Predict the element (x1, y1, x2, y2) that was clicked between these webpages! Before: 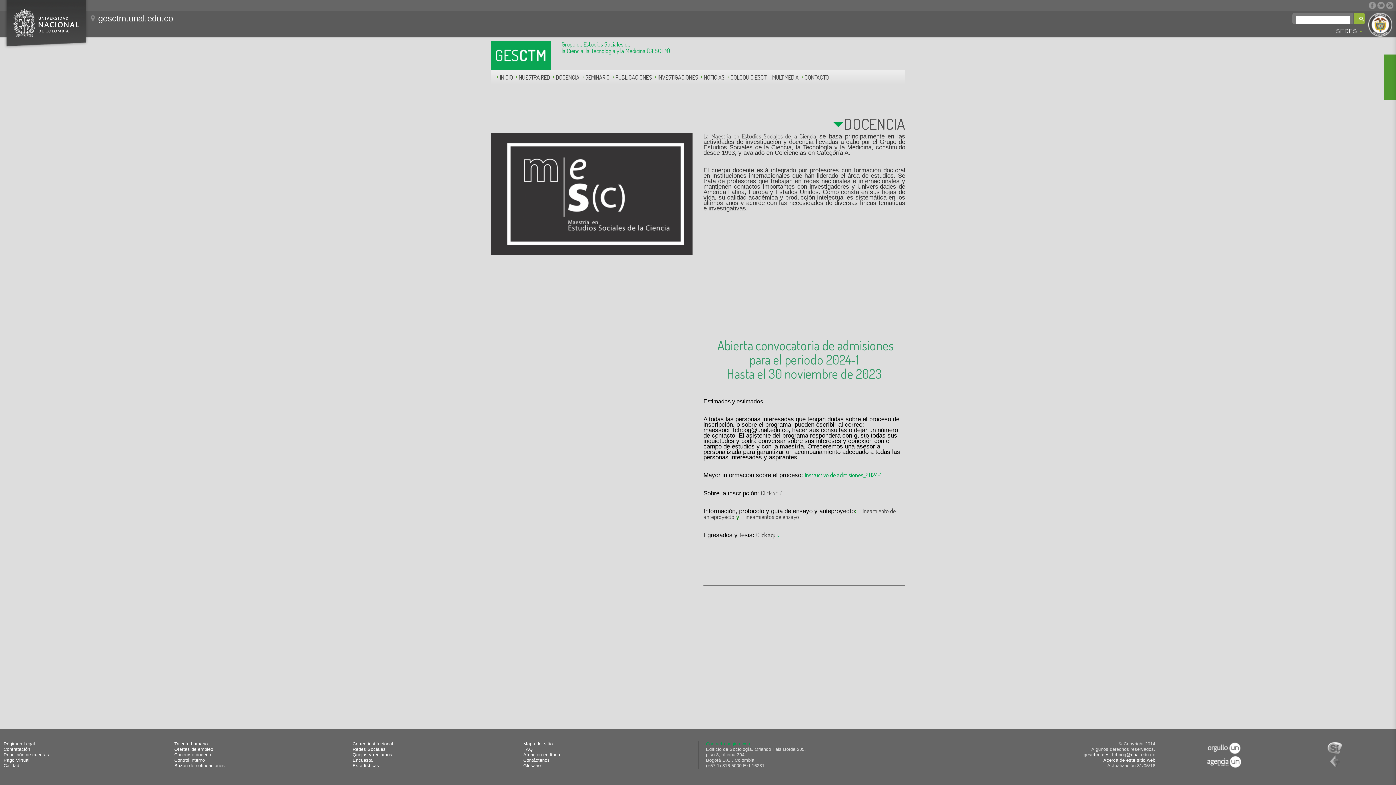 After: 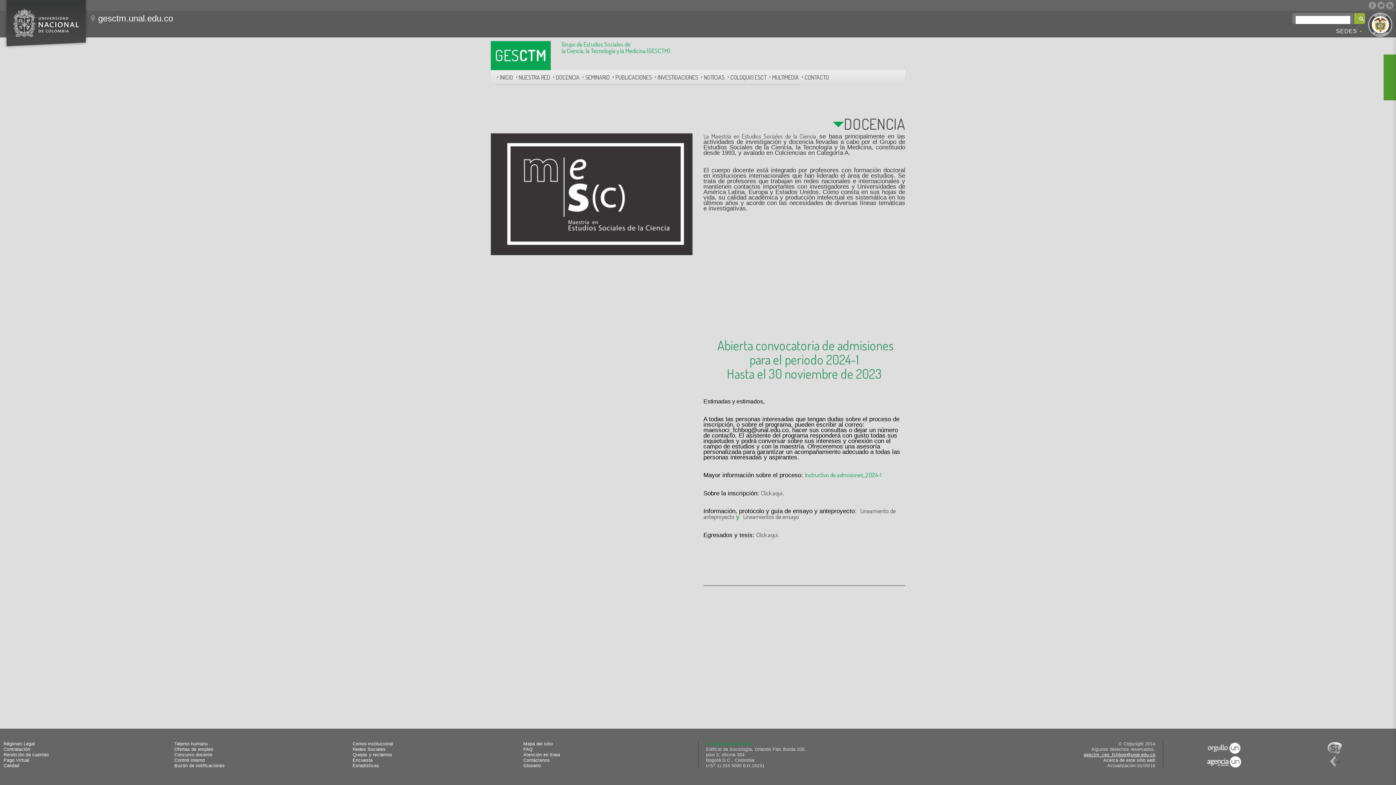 Action: label: gesctm_ces_fchbog@unal.edu.co bbox: (1083, 752, 1155, 757)